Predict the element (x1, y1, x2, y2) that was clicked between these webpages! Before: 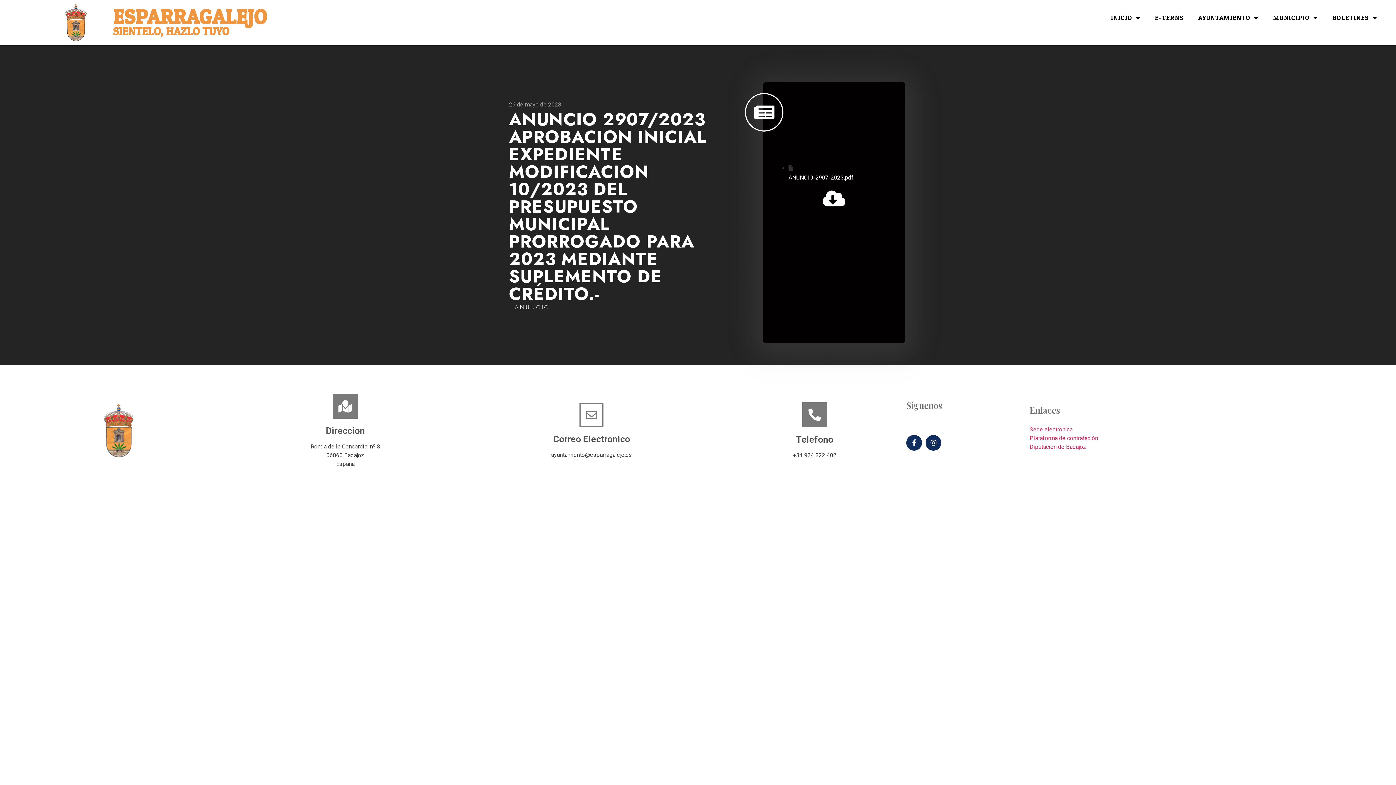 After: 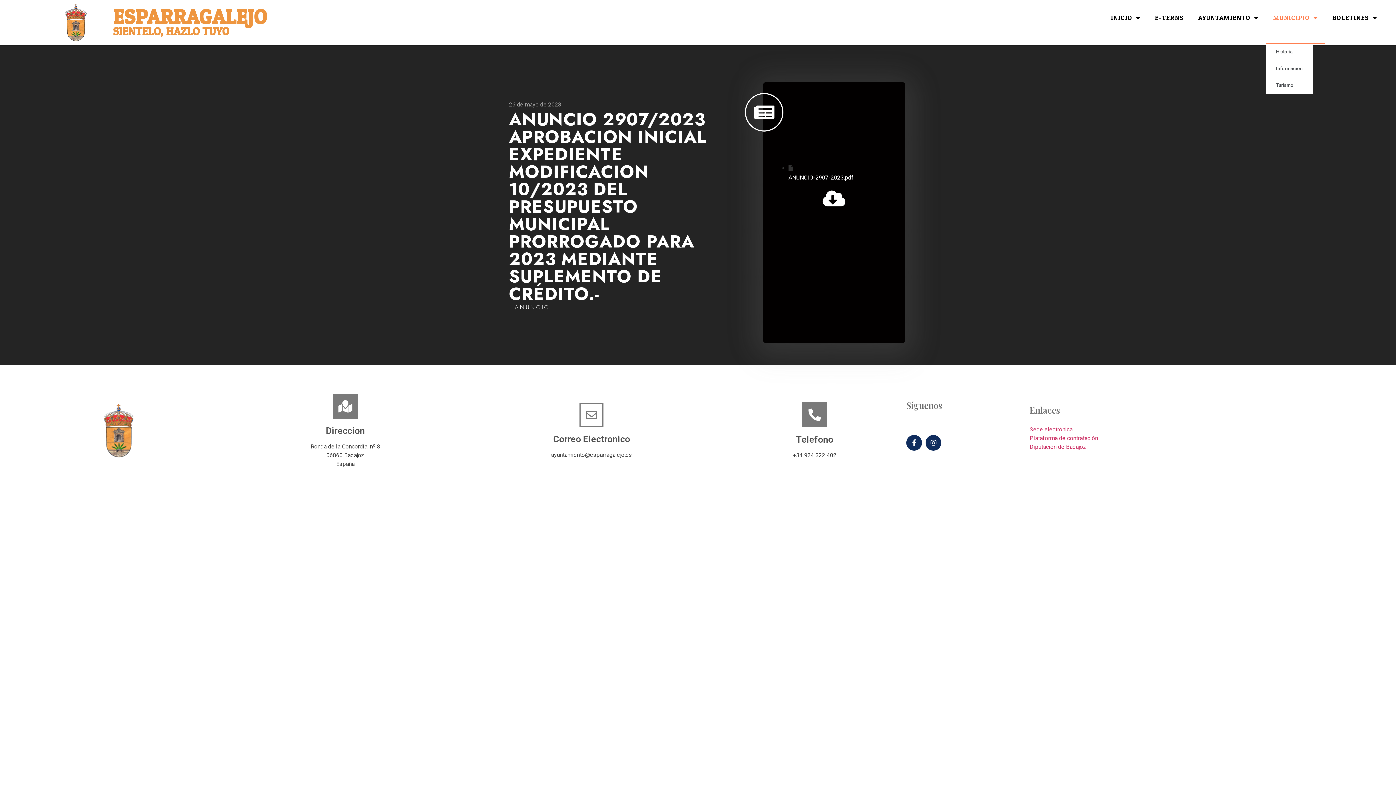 Action: bbox: (1266, -7, 1325, 43) label: MUNICIPIO